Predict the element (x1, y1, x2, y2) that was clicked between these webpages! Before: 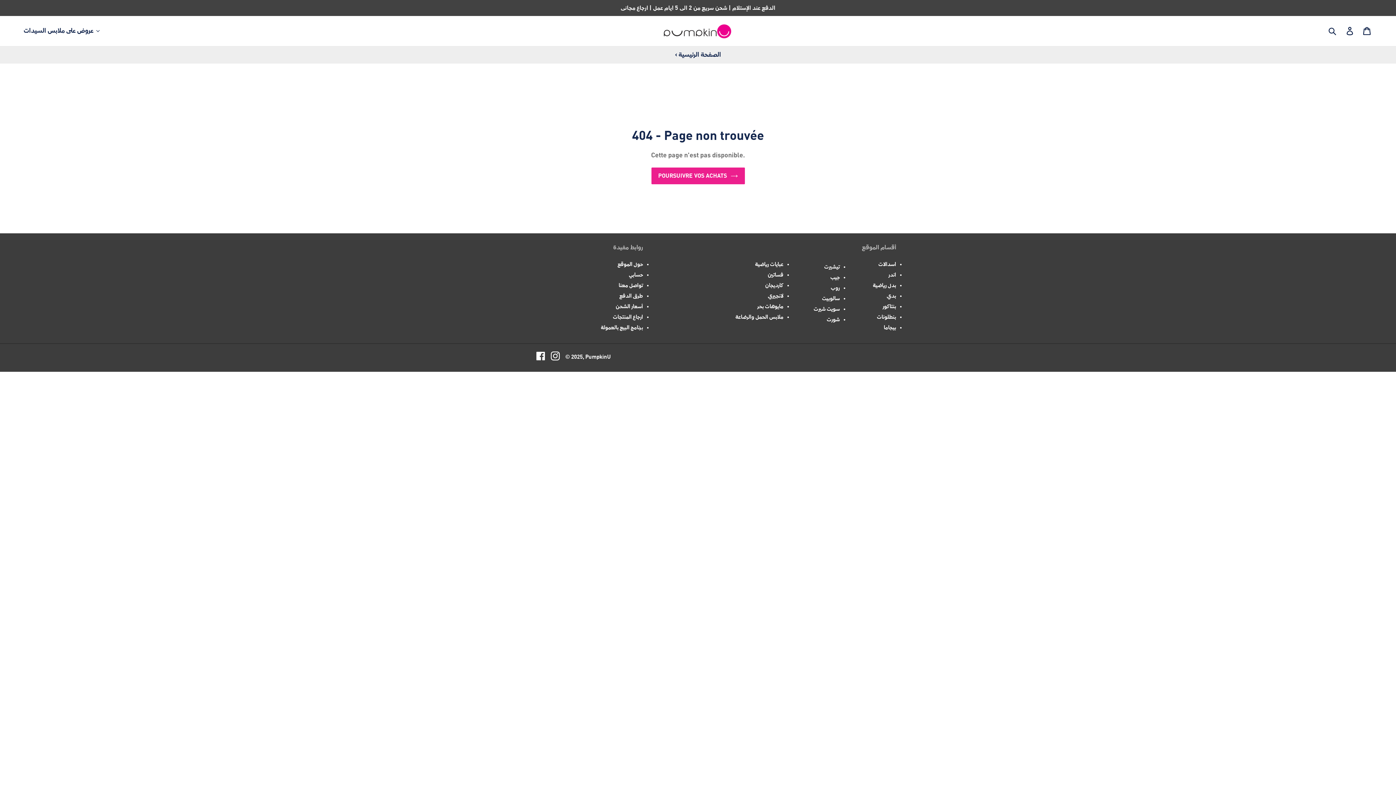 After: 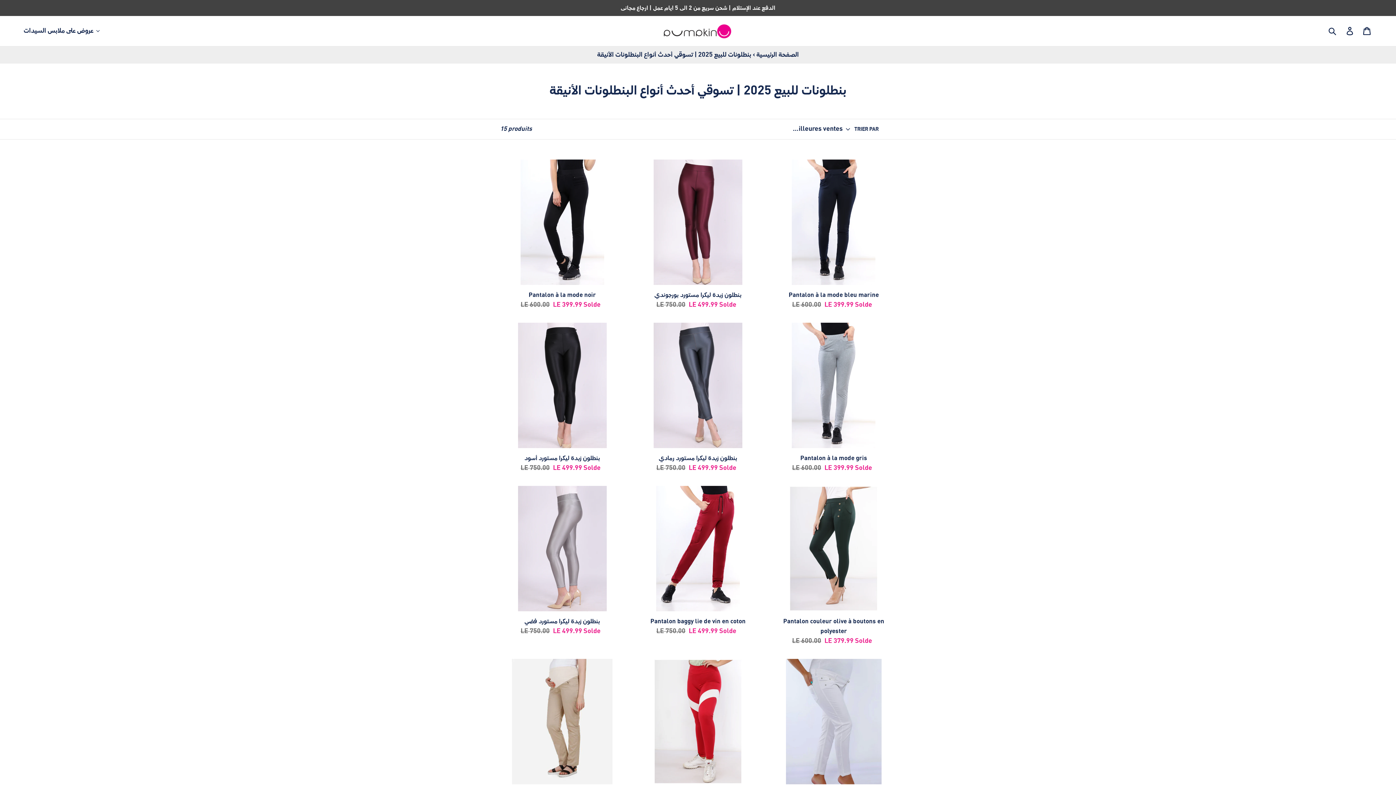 Action: bbox: (848, 313, 896, 321) label: بنطلونات